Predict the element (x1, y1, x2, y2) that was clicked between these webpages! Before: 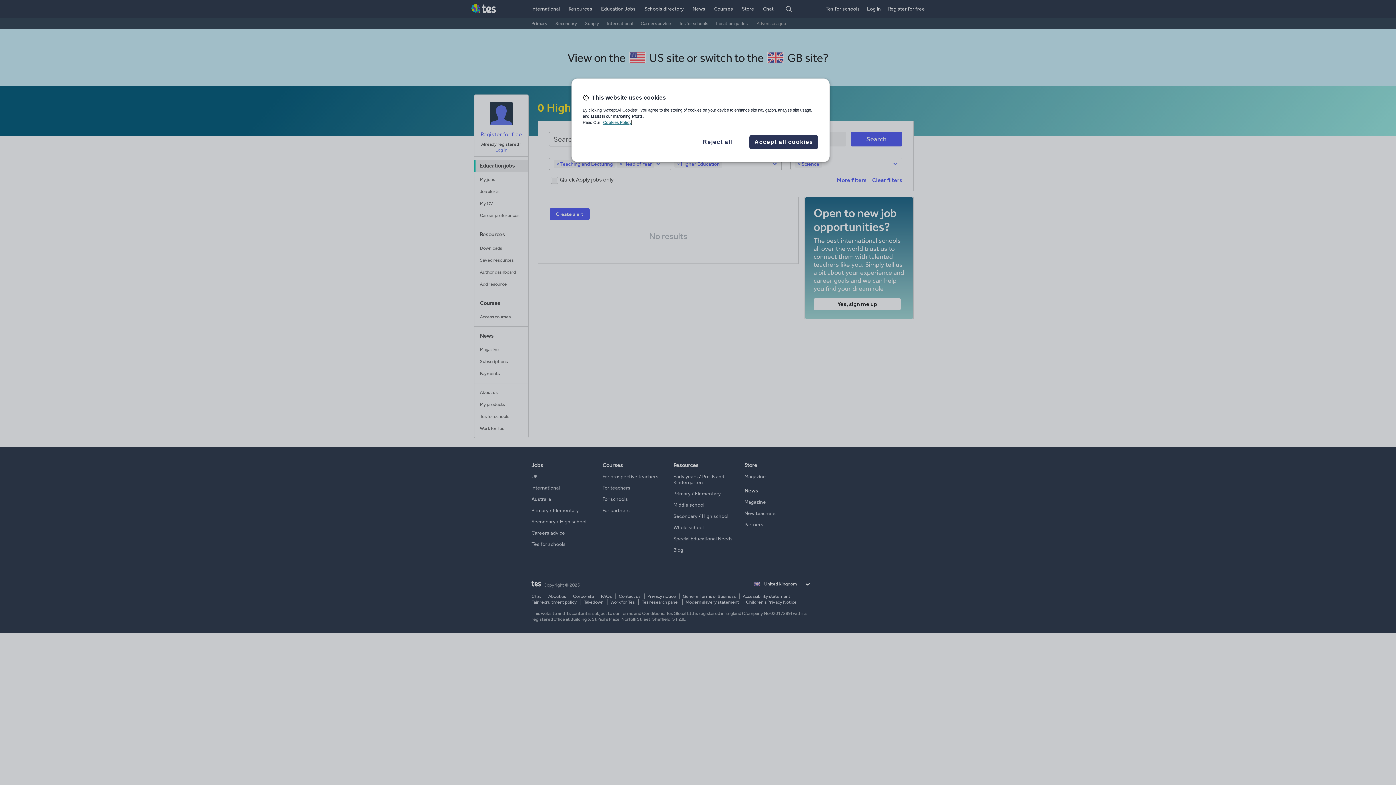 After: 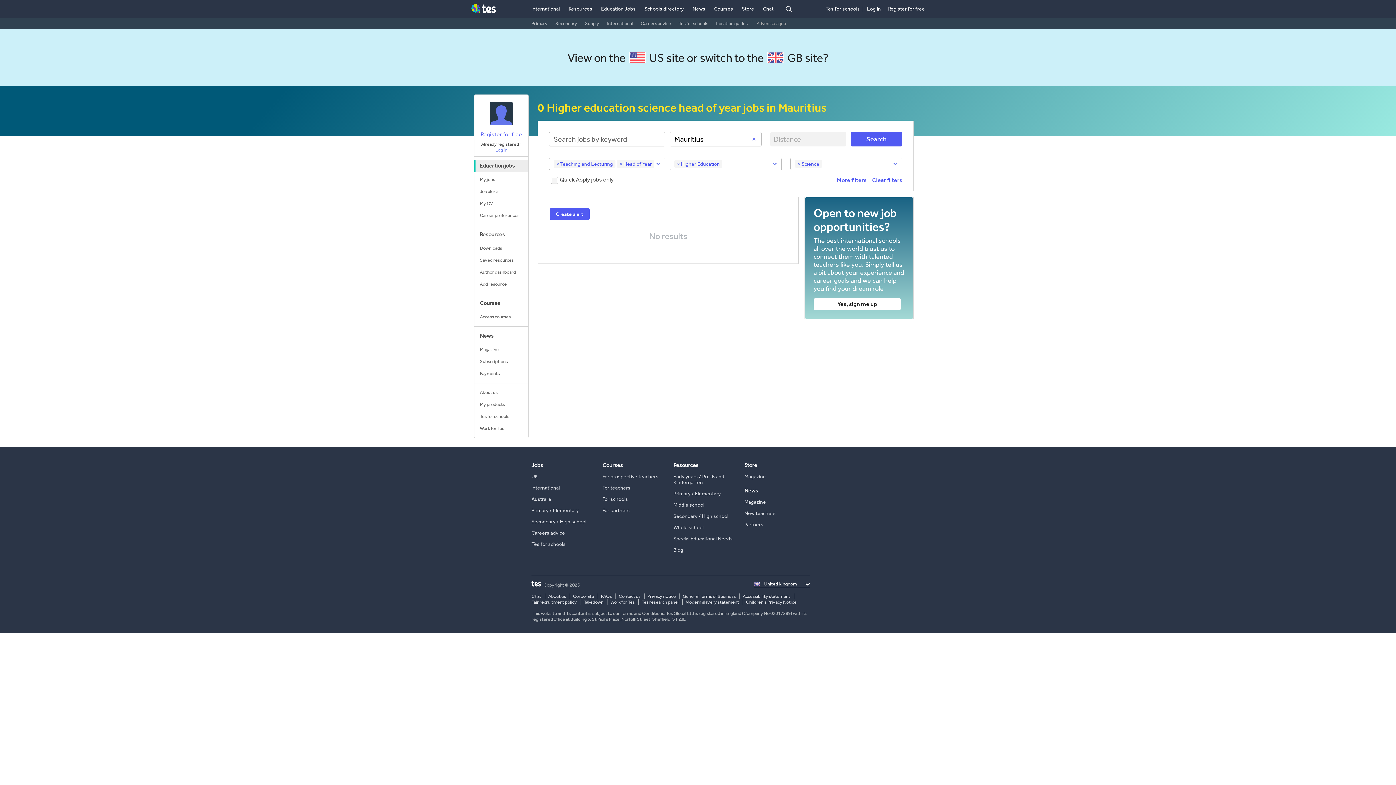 Action: label: Reject all bbox: (693, 137, 742, 146)